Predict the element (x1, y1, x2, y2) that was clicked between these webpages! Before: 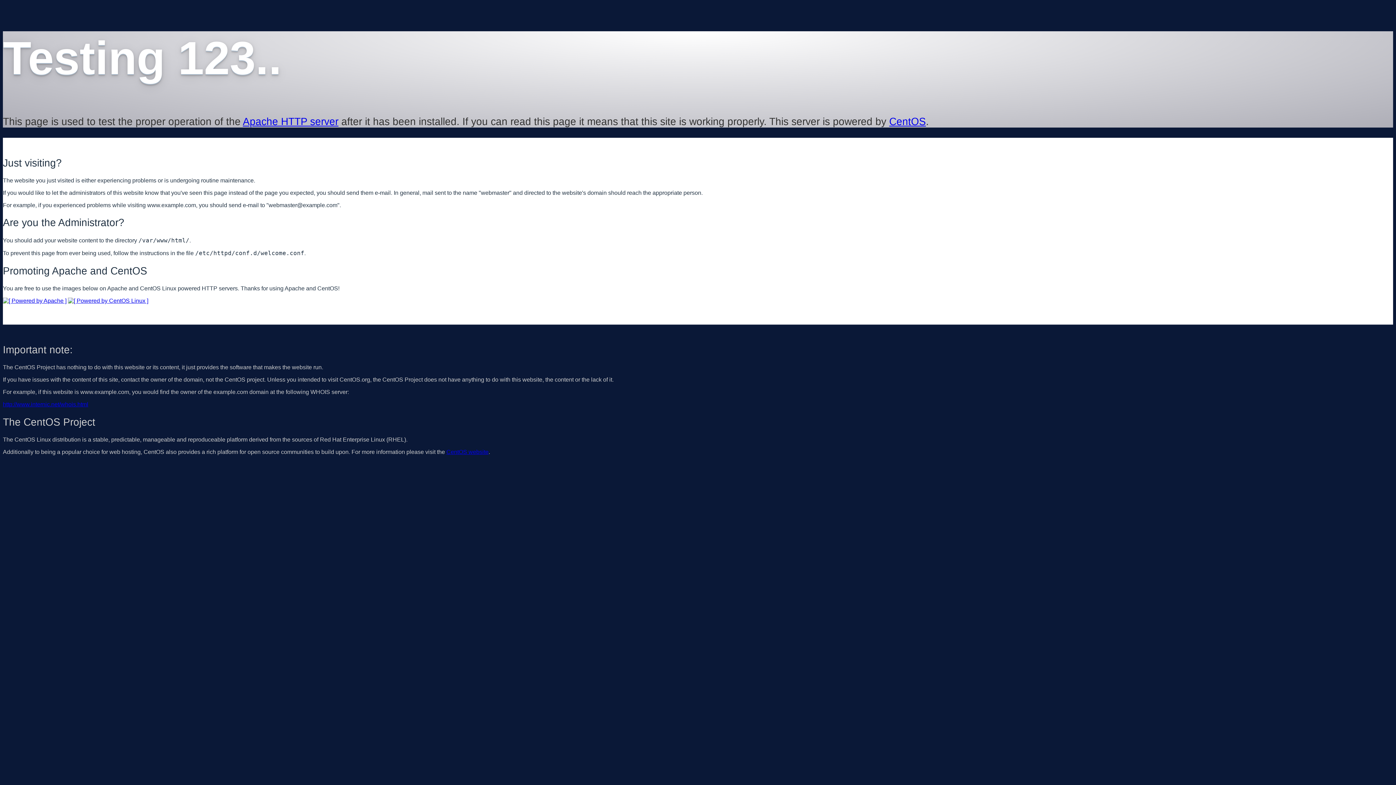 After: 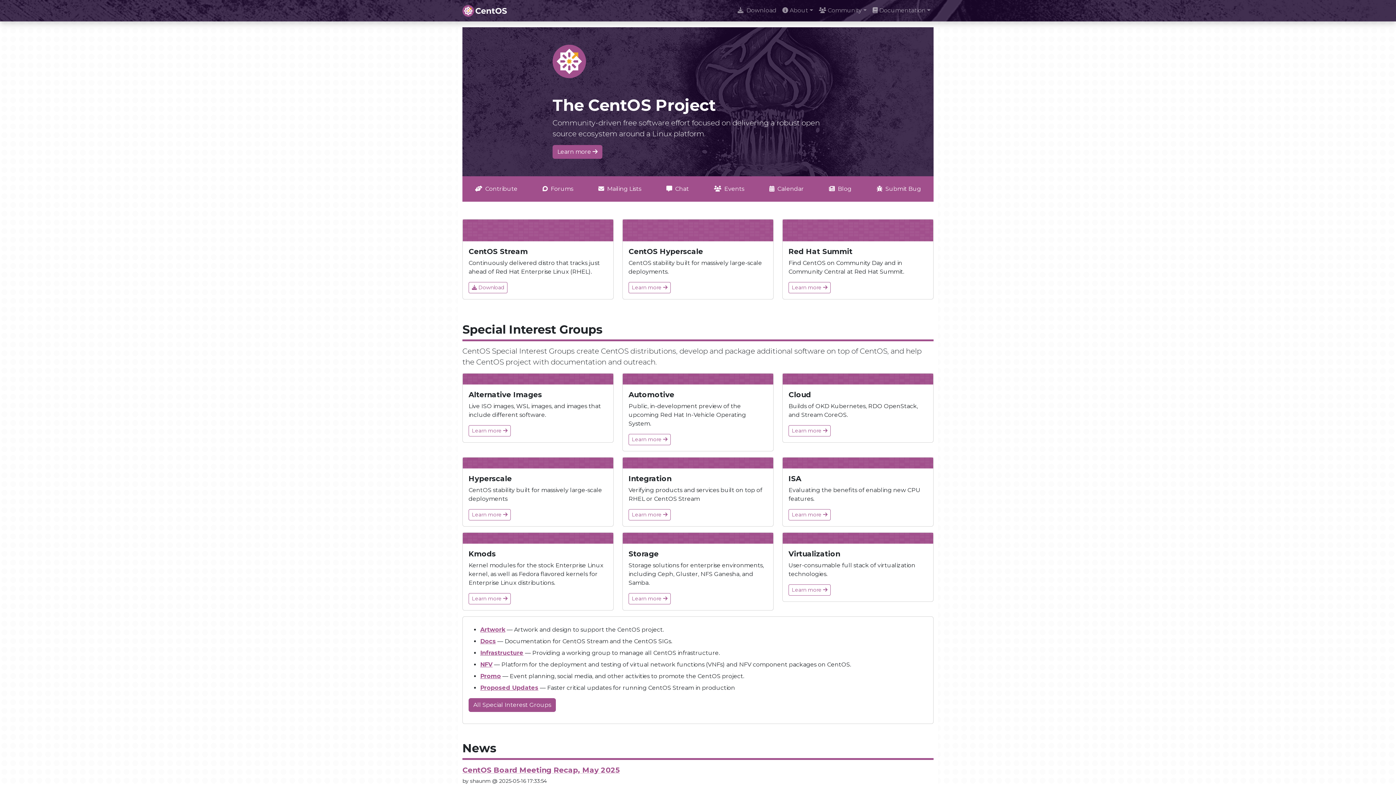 Action: bbox: (889, 115, 926, 127) label: CentOS